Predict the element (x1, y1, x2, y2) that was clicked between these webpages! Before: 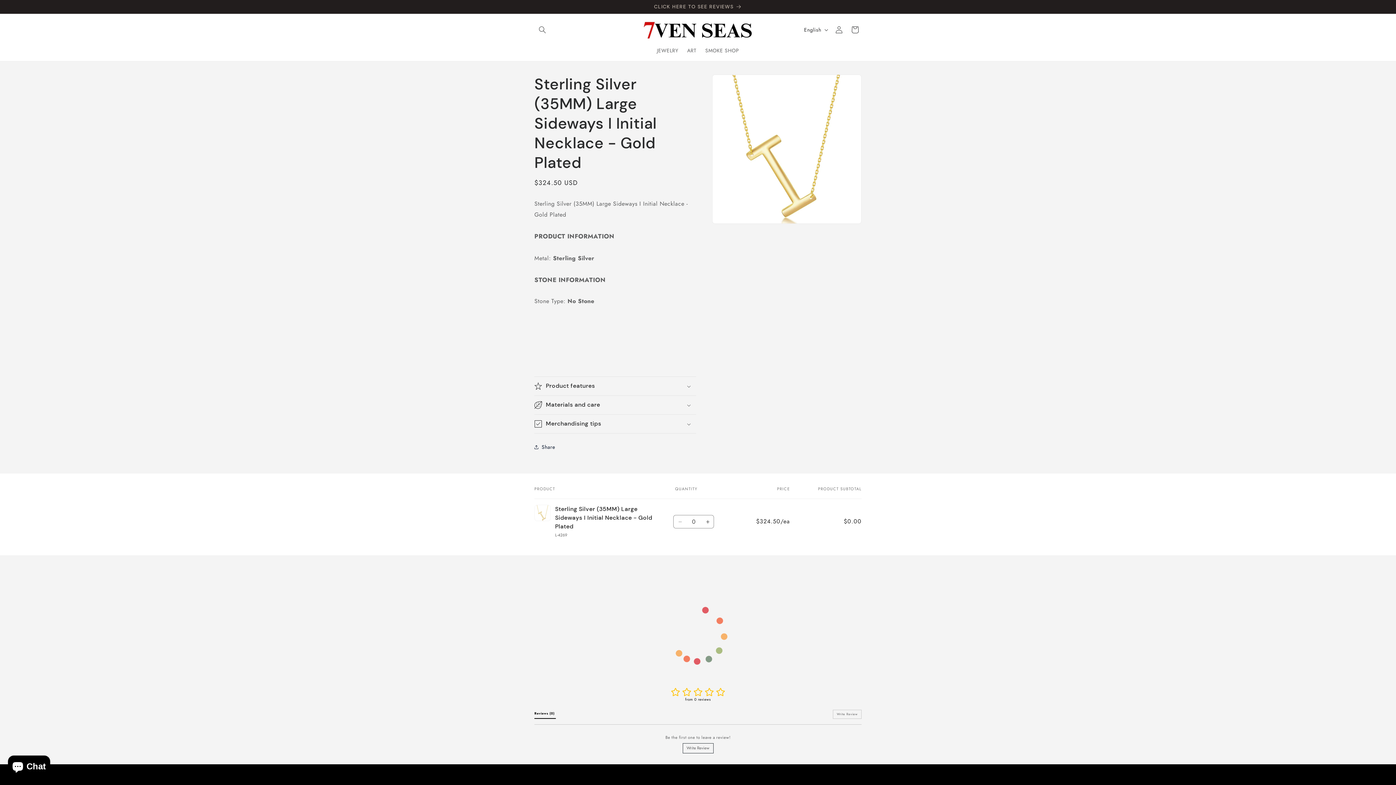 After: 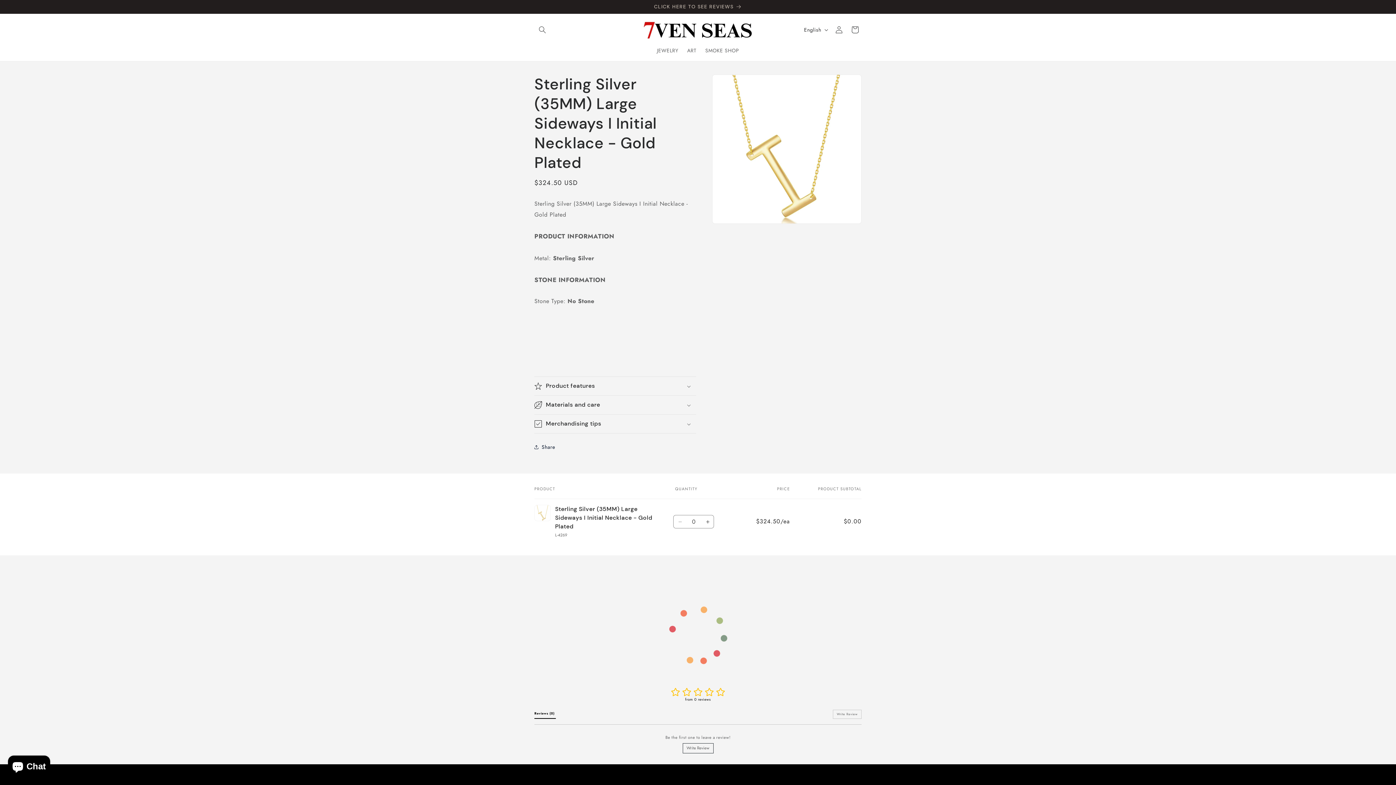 Action: label: Decrease quantity for Default Title bbox: (673, 515, 686, 528)